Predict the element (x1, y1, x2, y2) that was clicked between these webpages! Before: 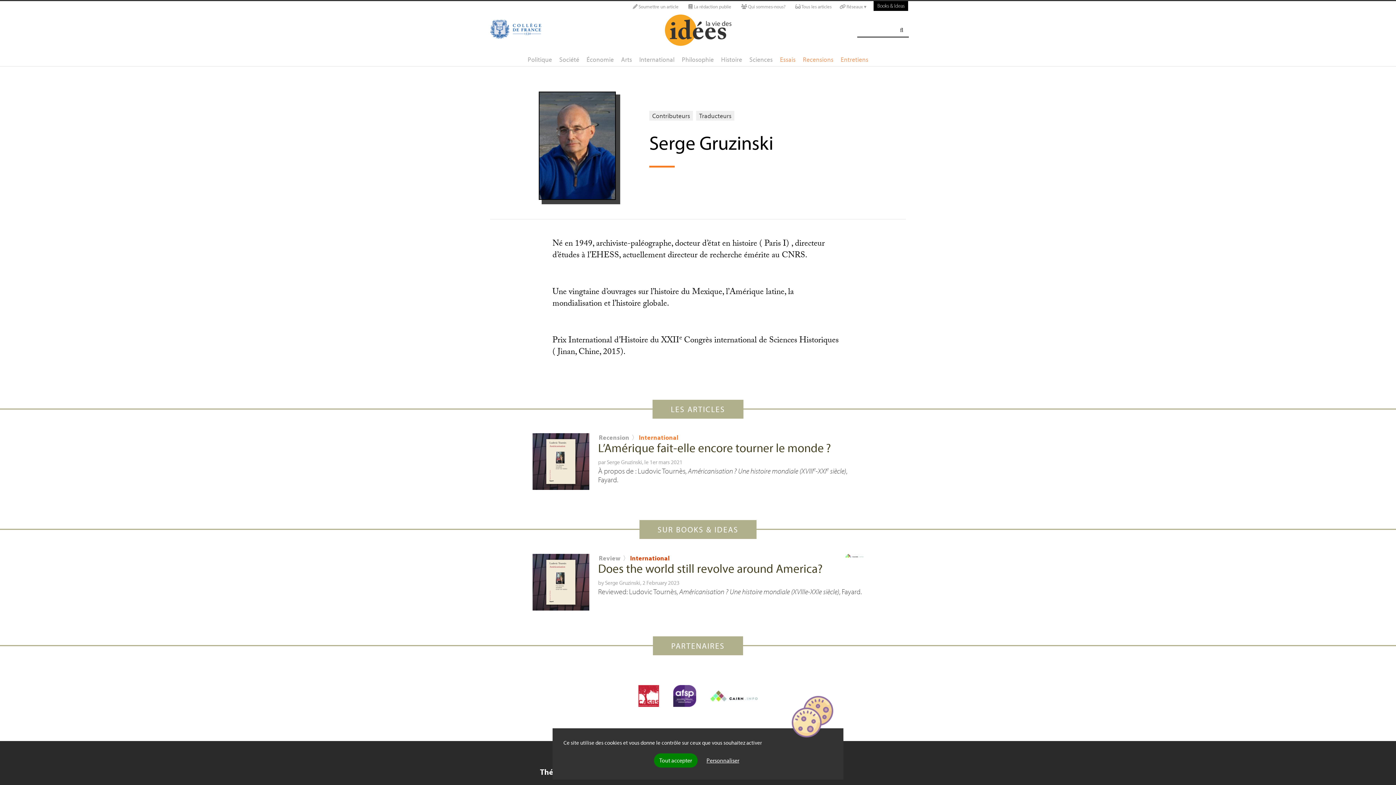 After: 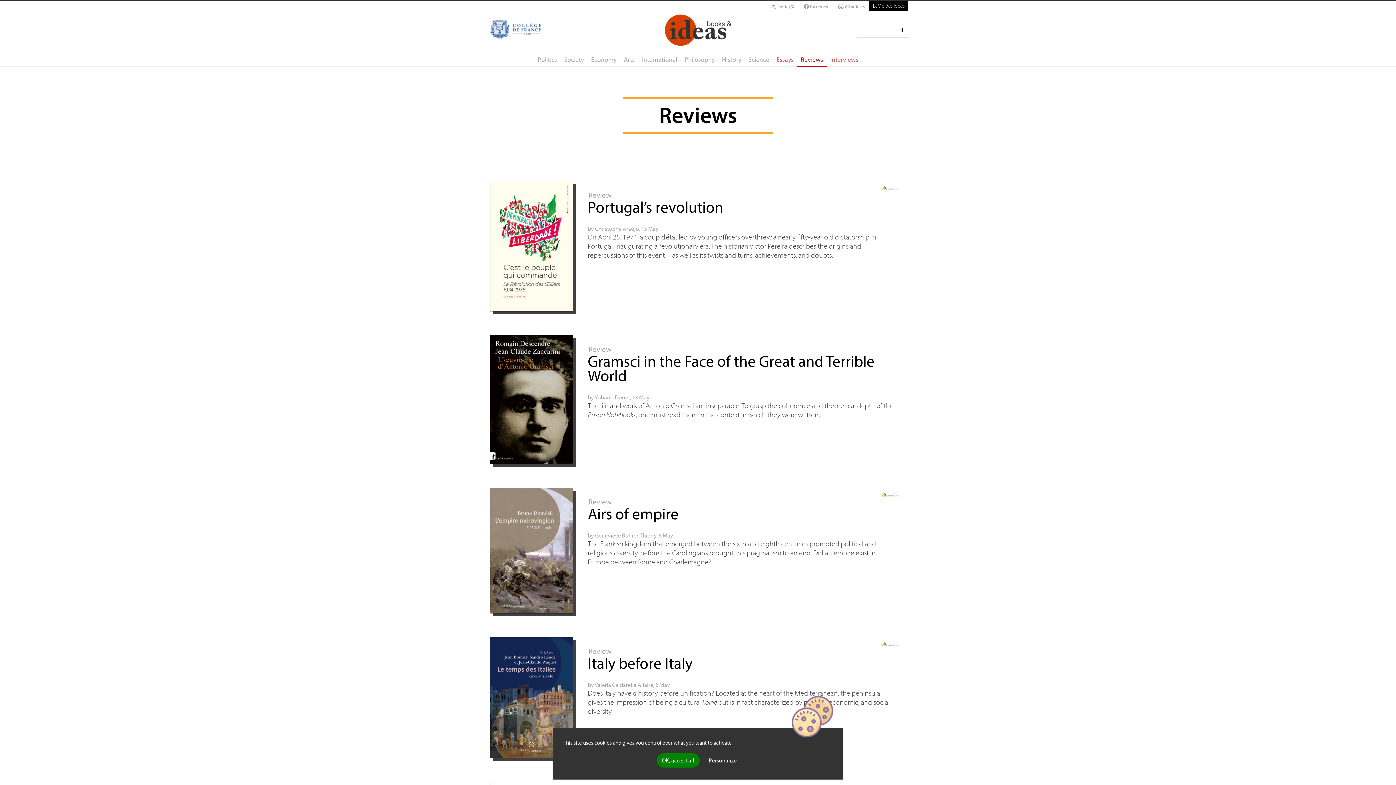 Action: bbox: (598, 554, 621, 562) label: Review